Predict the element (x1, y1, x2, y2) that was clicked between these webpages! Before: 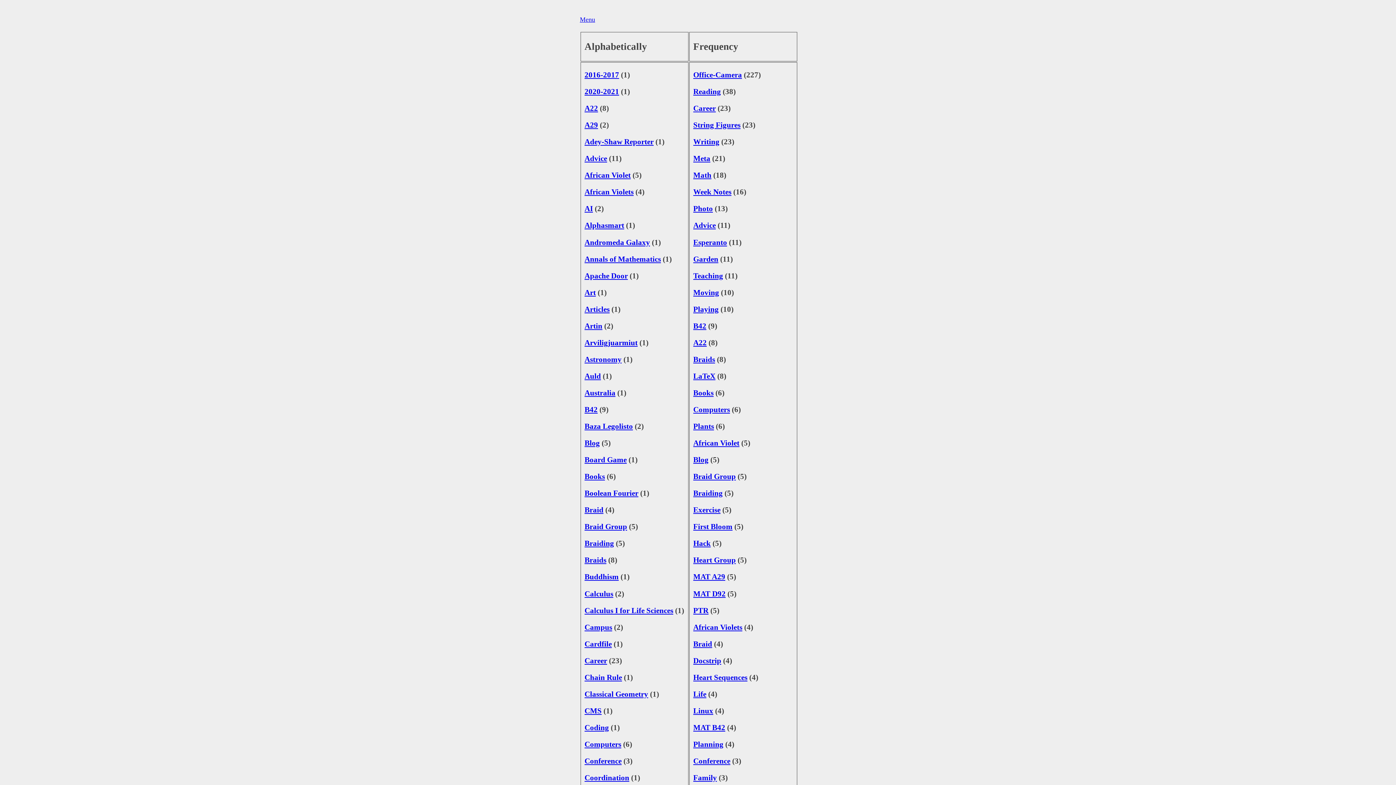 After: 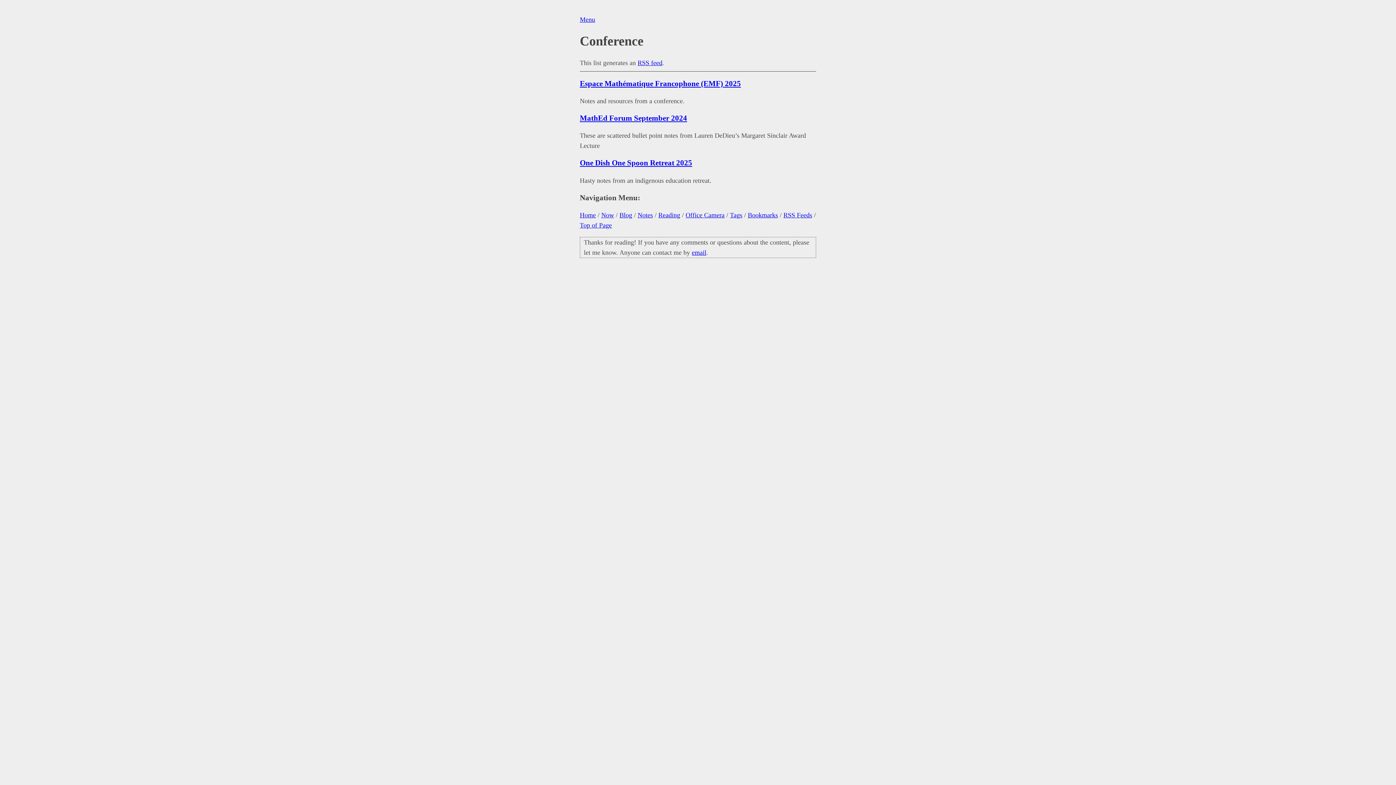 Action: bbox: (693, 757, 730, 765) label: Conference